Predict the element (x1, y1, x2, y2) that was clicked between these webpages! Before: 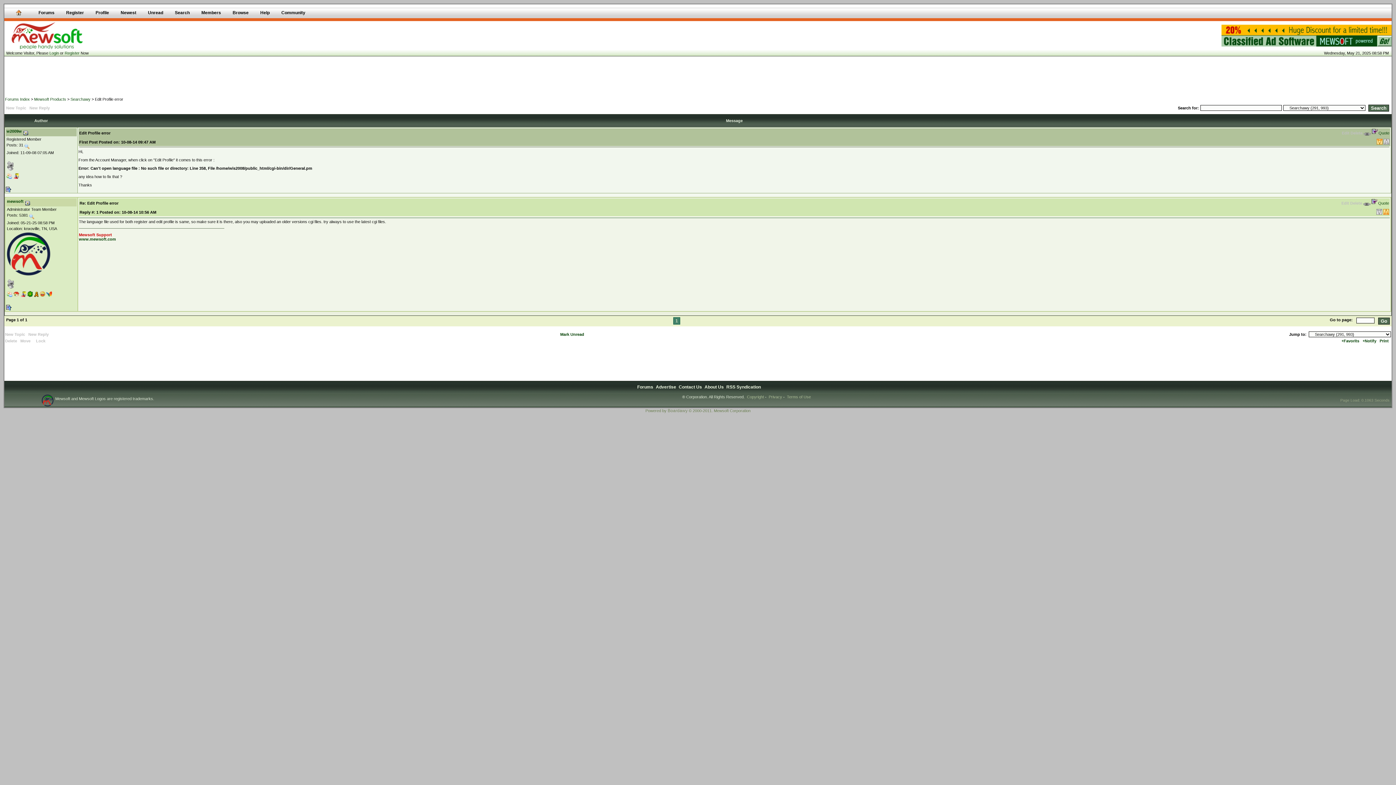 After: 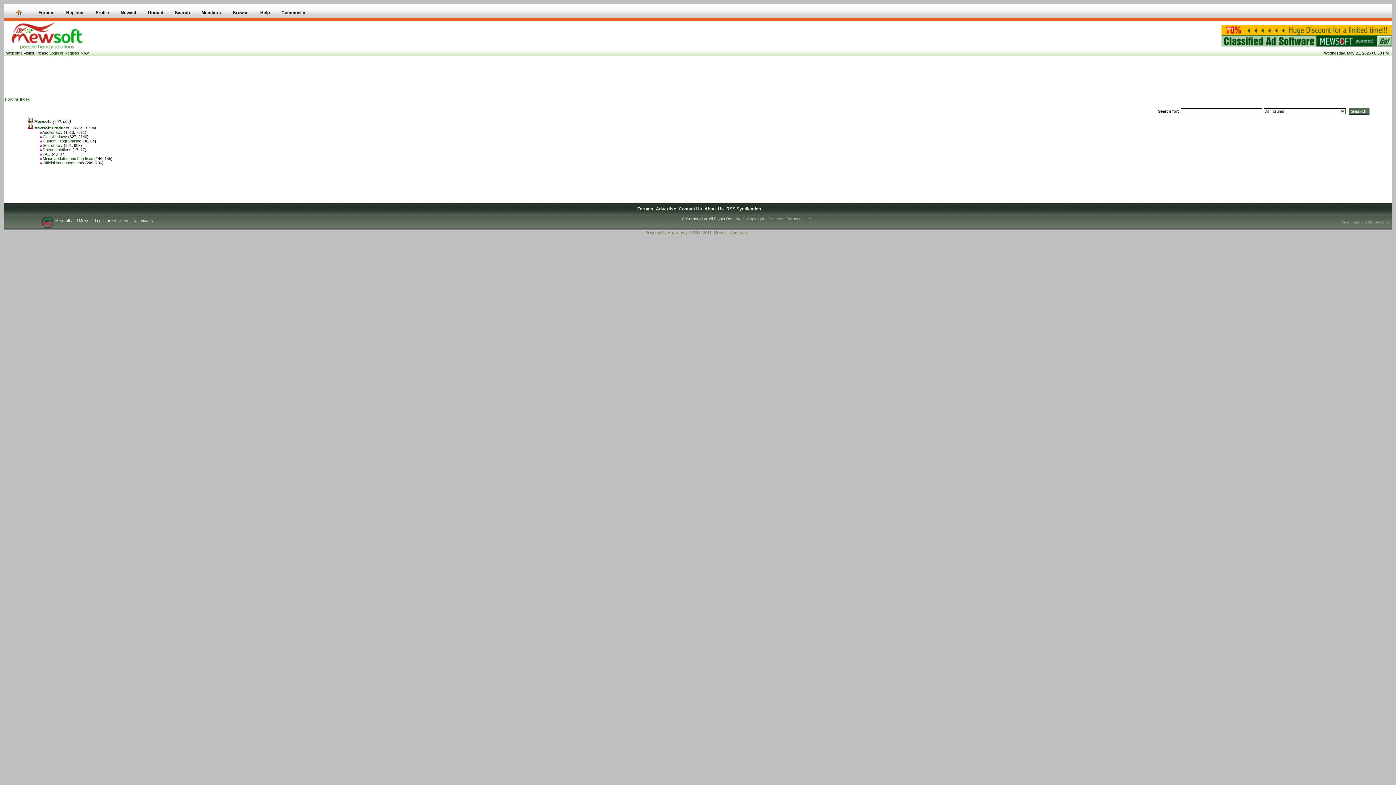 Action: label: Browse bbox: (226, 4, 254, 21)